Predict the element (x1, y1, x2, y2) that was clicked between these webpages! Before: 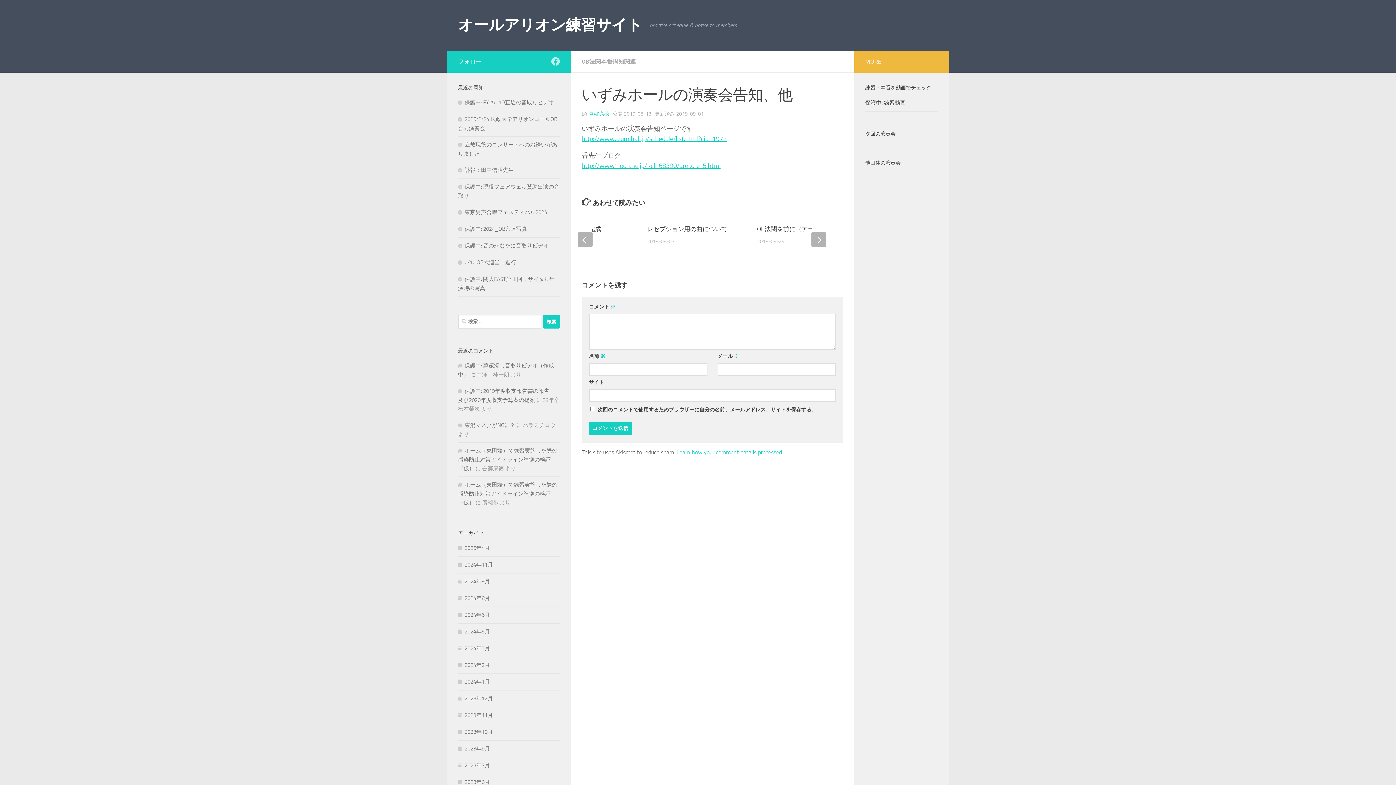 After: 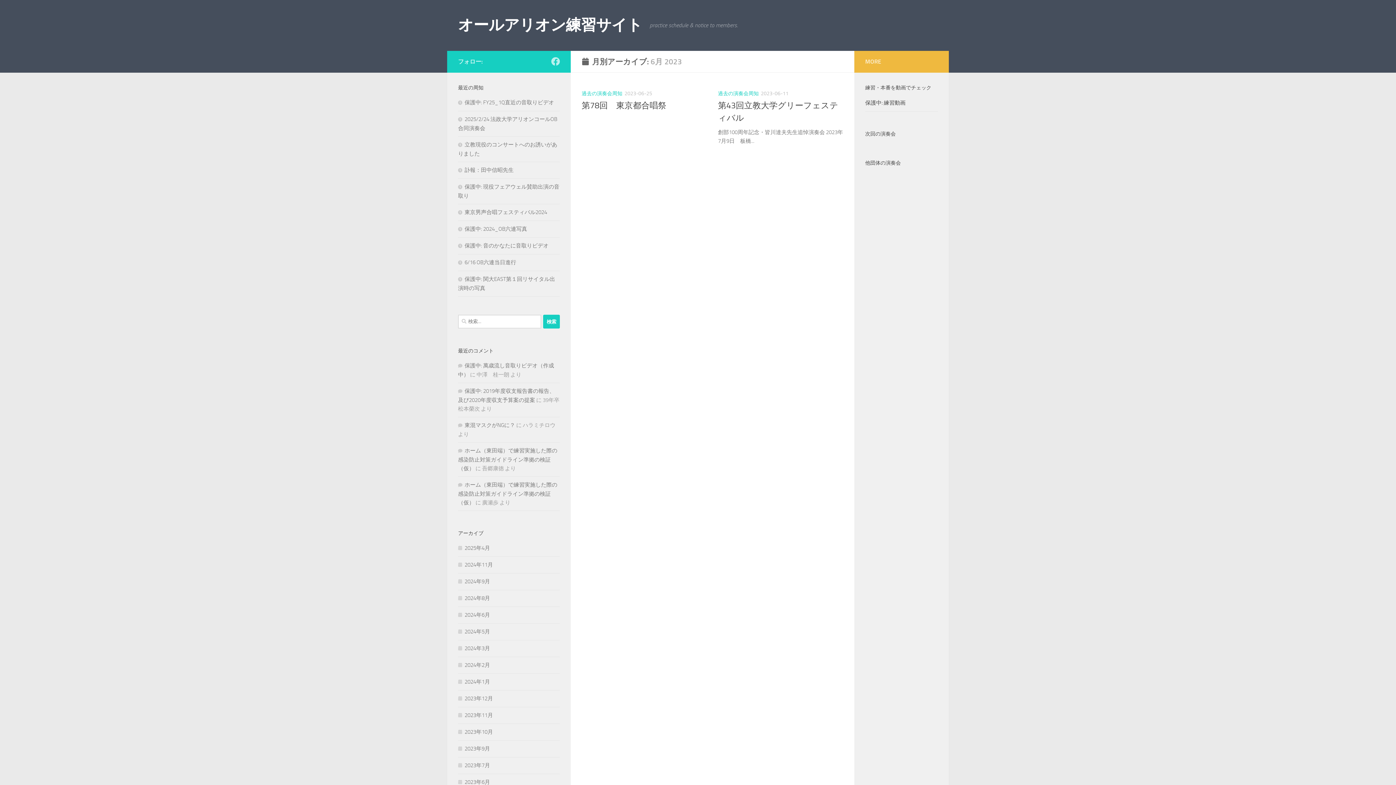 Action: label: 2023年6月 bbox: (458, 779, 490, 785)